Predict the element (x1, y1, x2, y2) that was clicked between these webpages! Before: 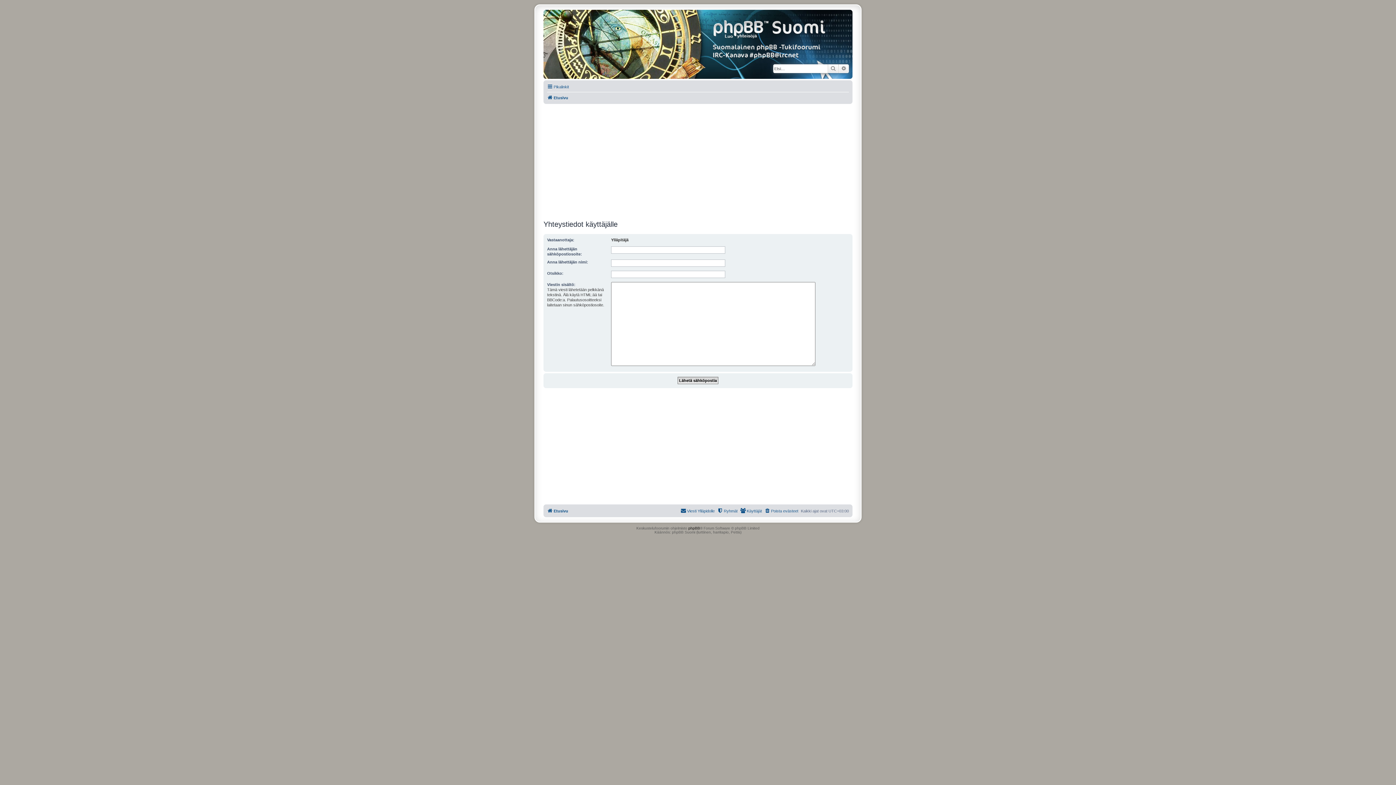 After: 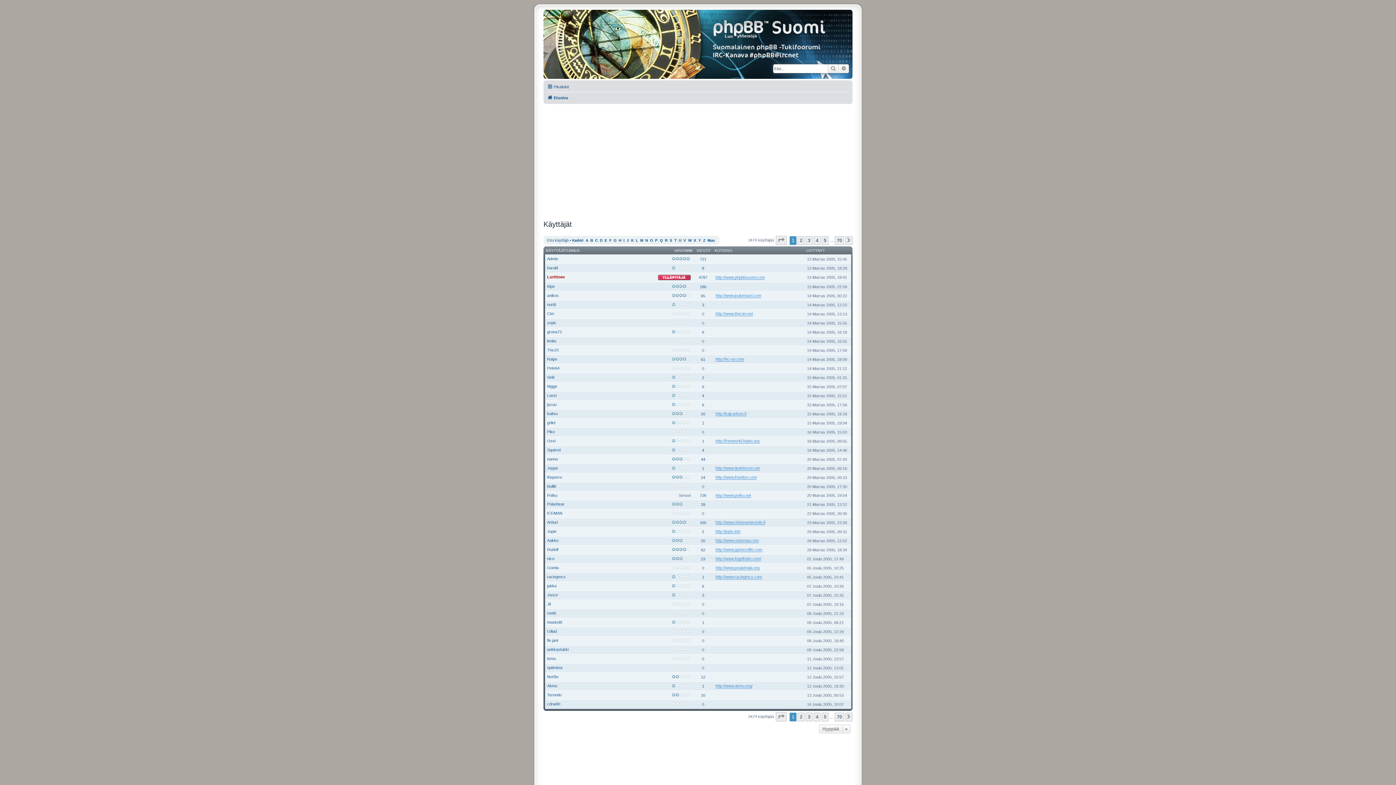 Action: bbox: (740, 506, 762, 515) label: Käyttäjät